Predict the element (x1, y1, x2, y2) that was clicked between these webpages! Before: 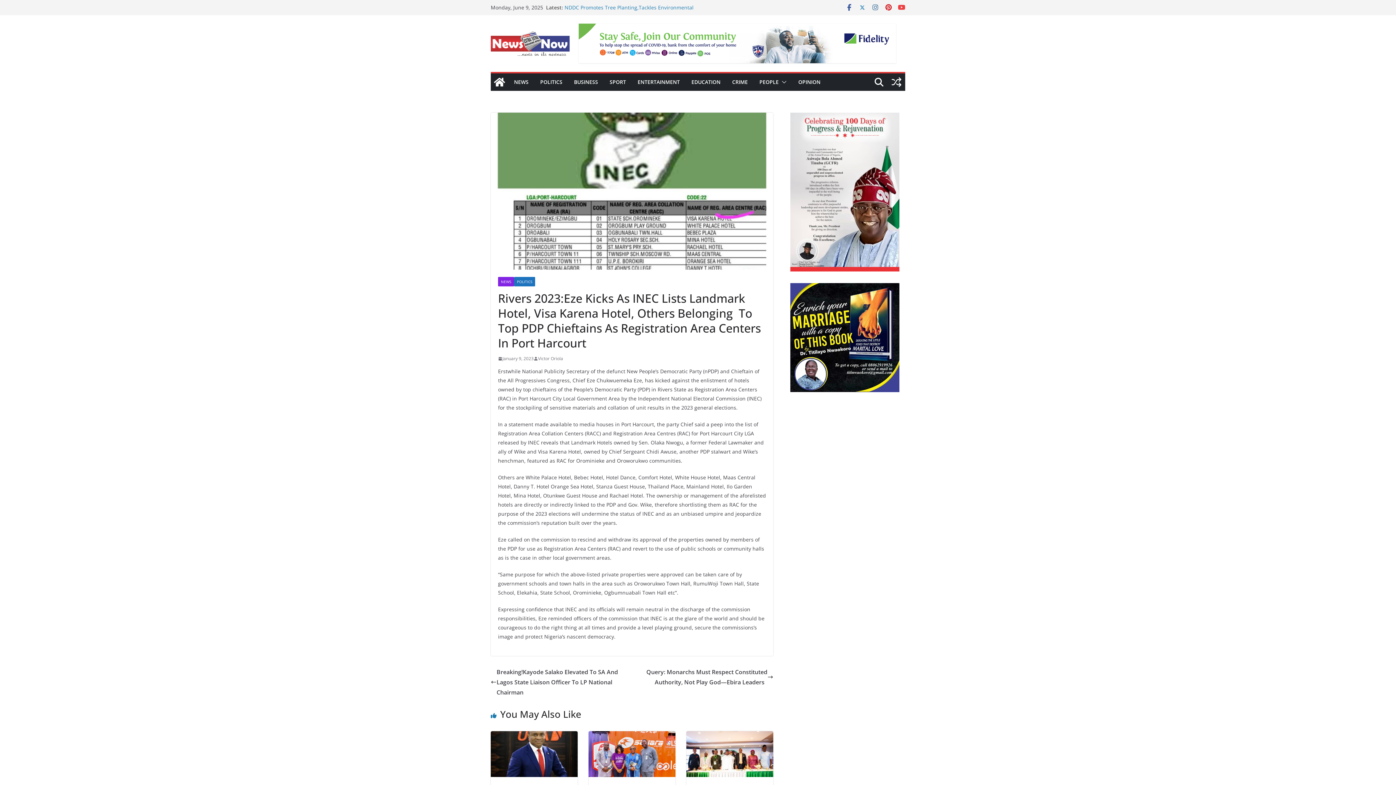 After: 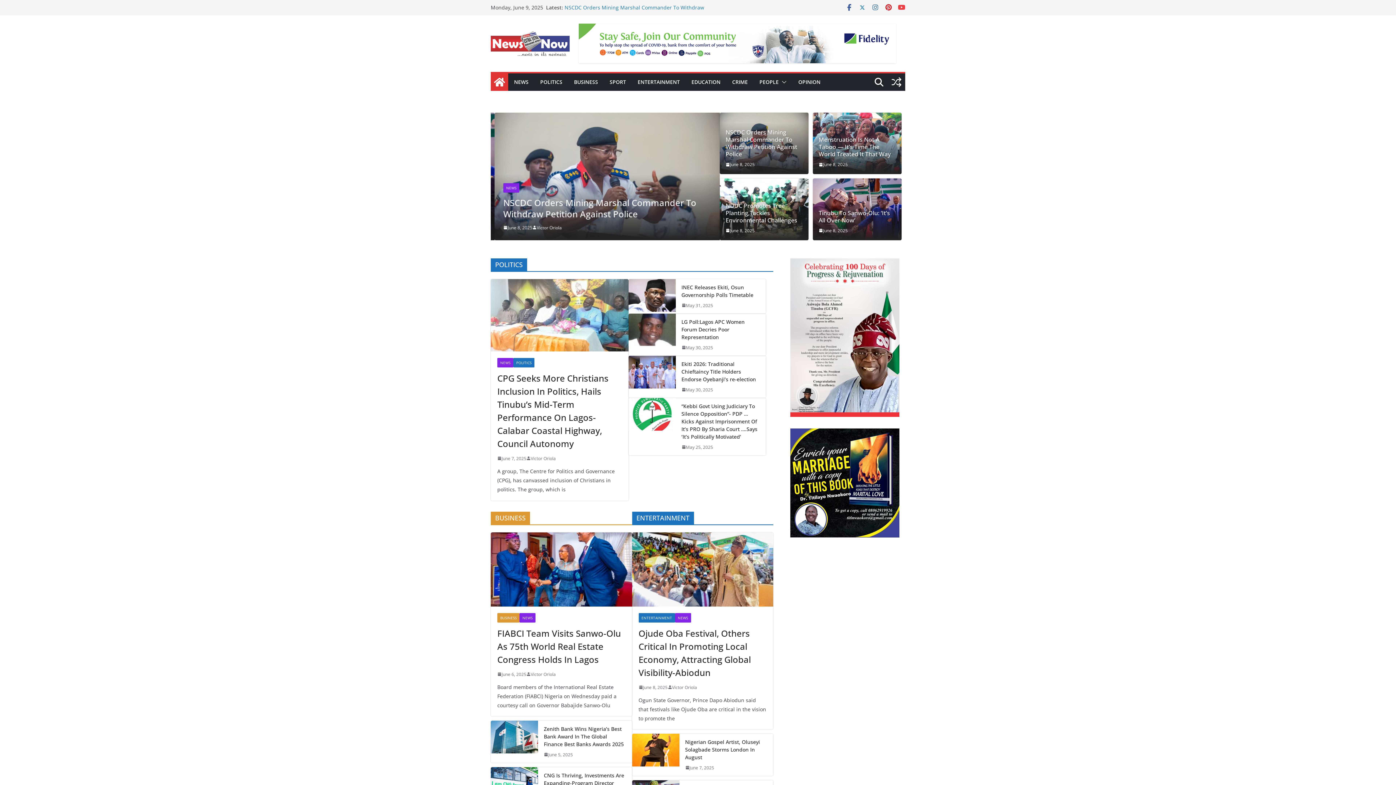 Action: bbox: (490, 73, 508, 90)